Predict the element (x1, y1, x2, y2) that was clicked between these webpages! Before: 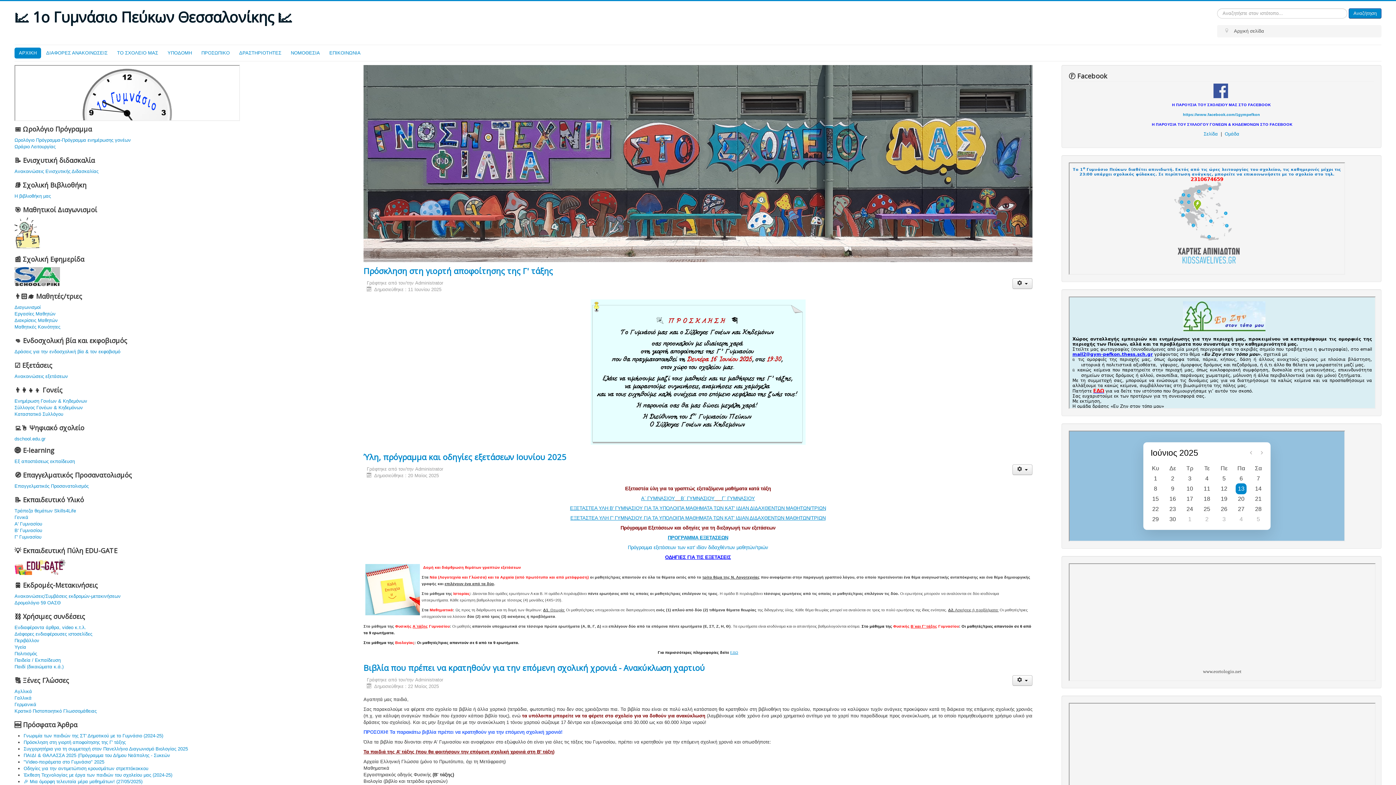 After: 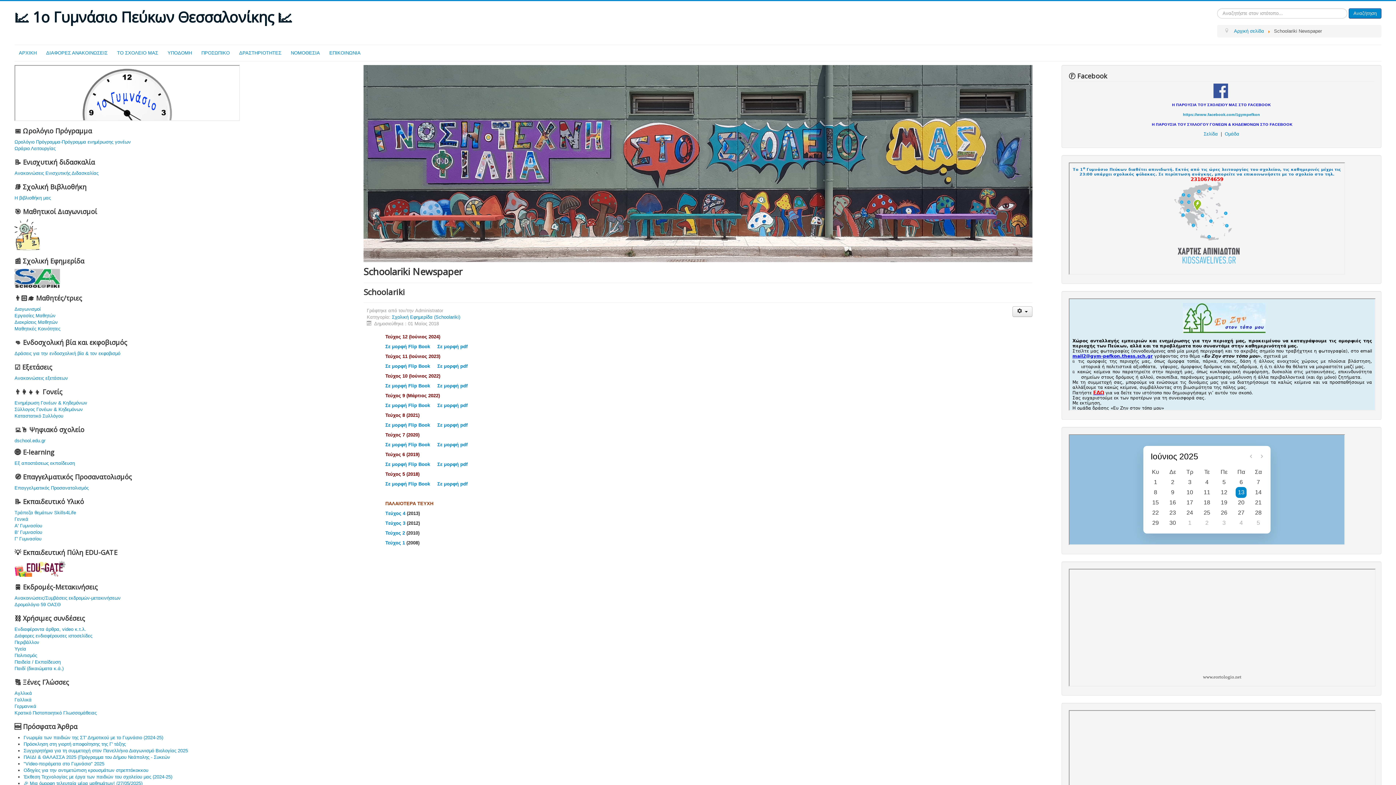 Action: bbox: (14, 267, 334, 286)